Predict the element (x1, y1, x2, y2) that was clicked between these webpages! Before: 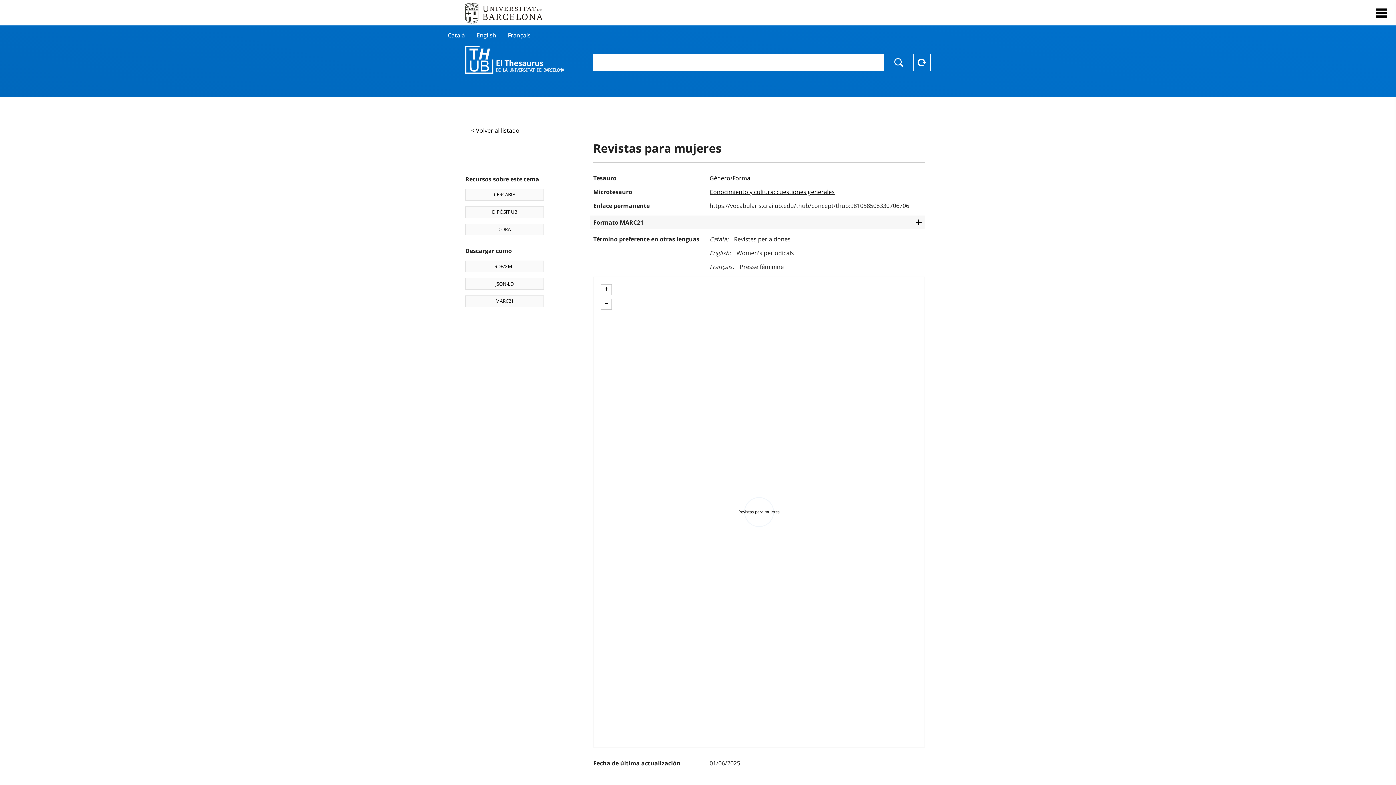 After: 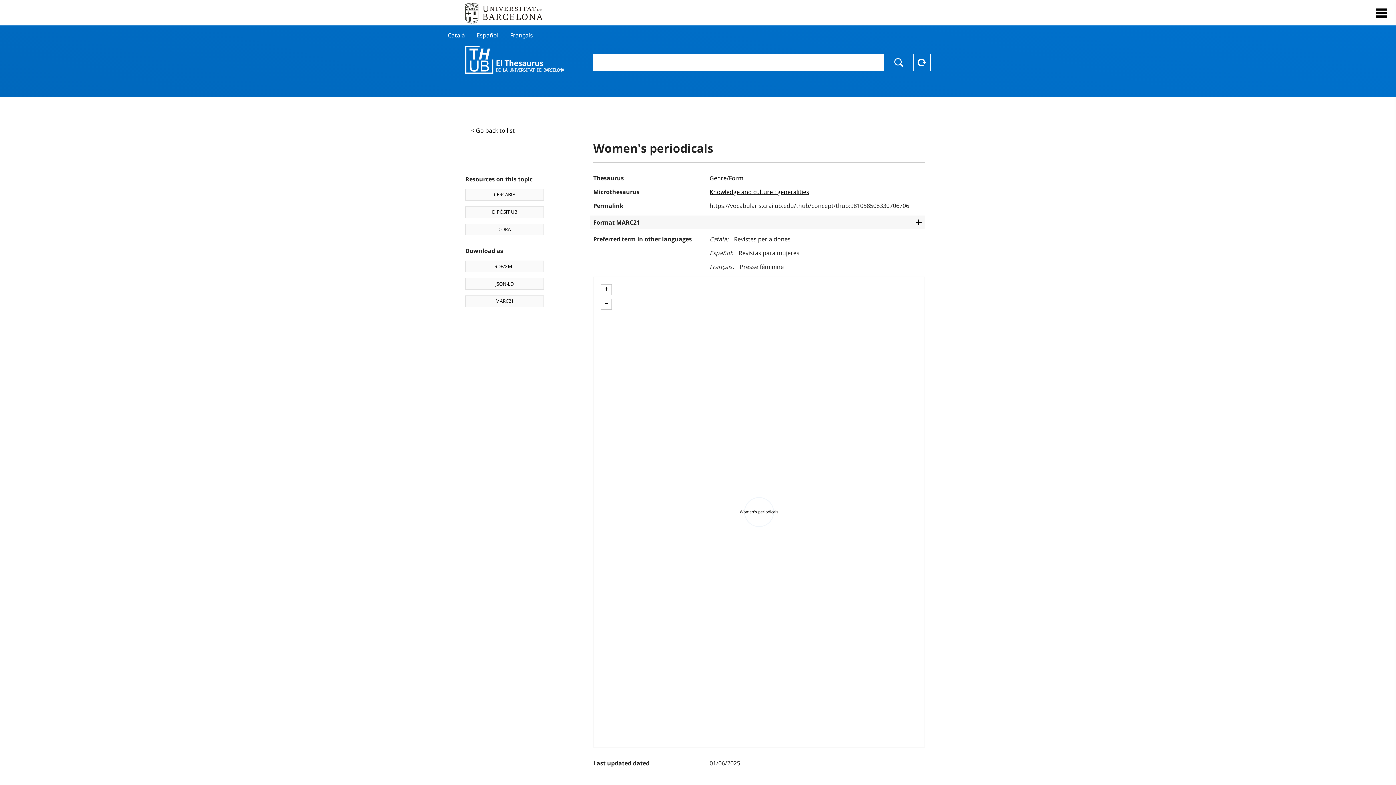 Action: bbox: (476, 31, 496, 39) label: English